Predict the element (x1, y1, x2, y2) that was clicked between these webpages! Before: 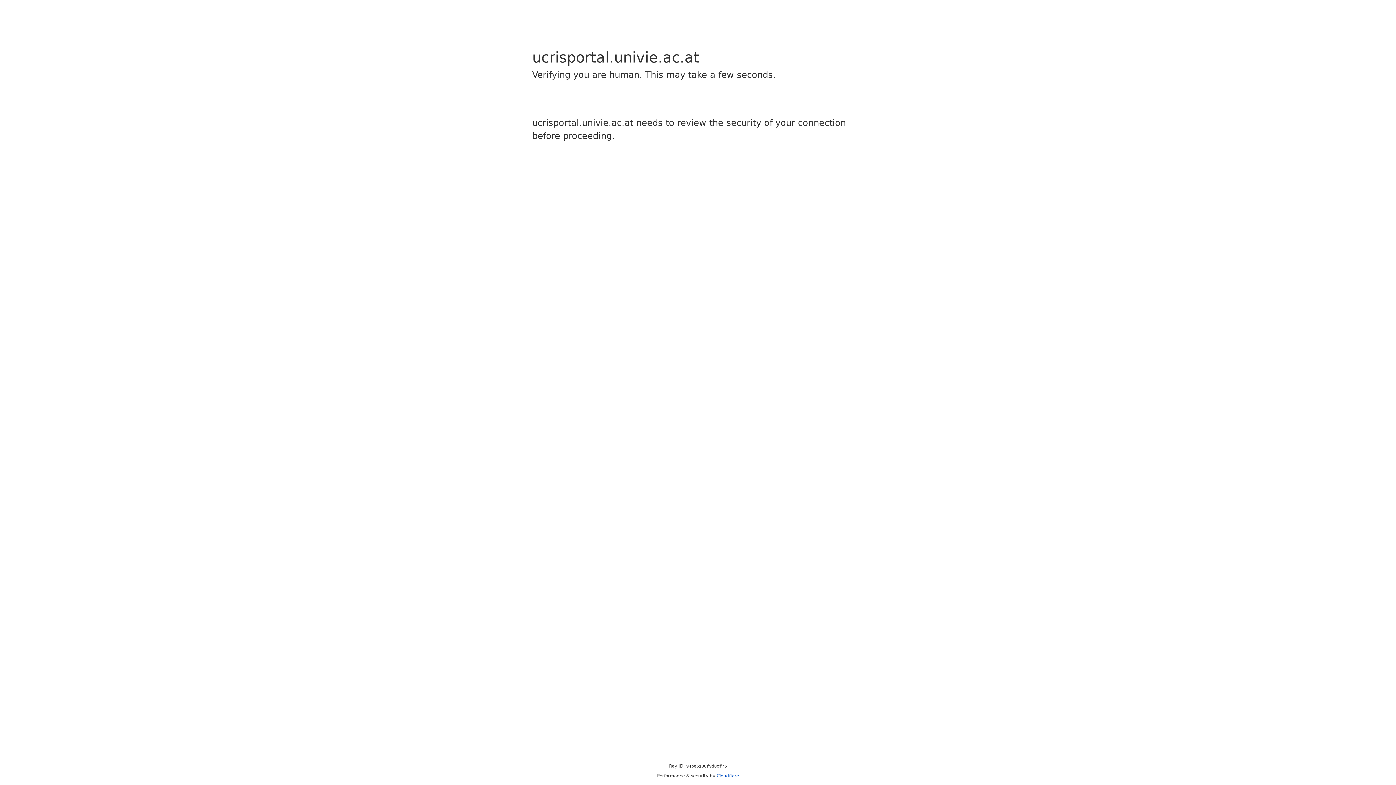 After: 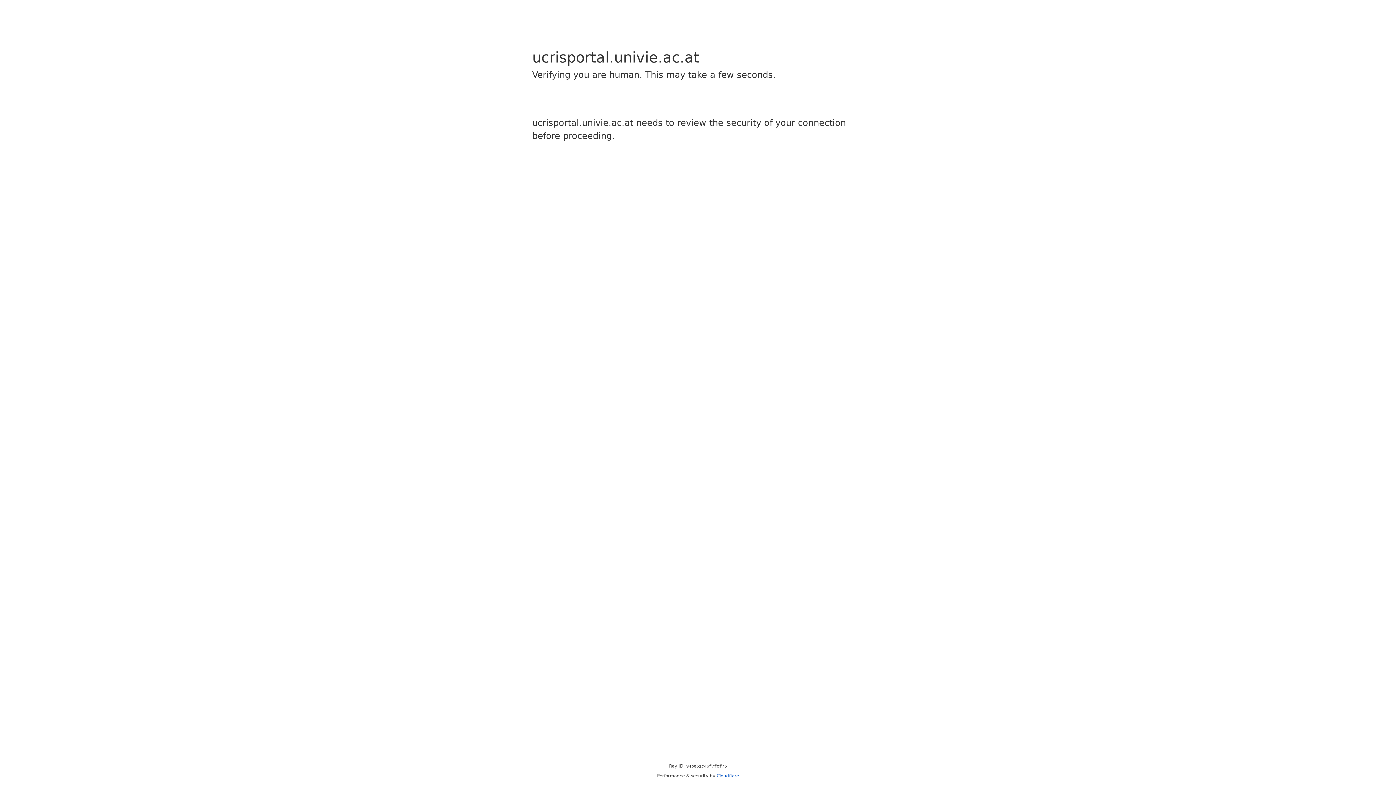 Action: bbox: (716, 773, 739, 778) label: Cloudflare